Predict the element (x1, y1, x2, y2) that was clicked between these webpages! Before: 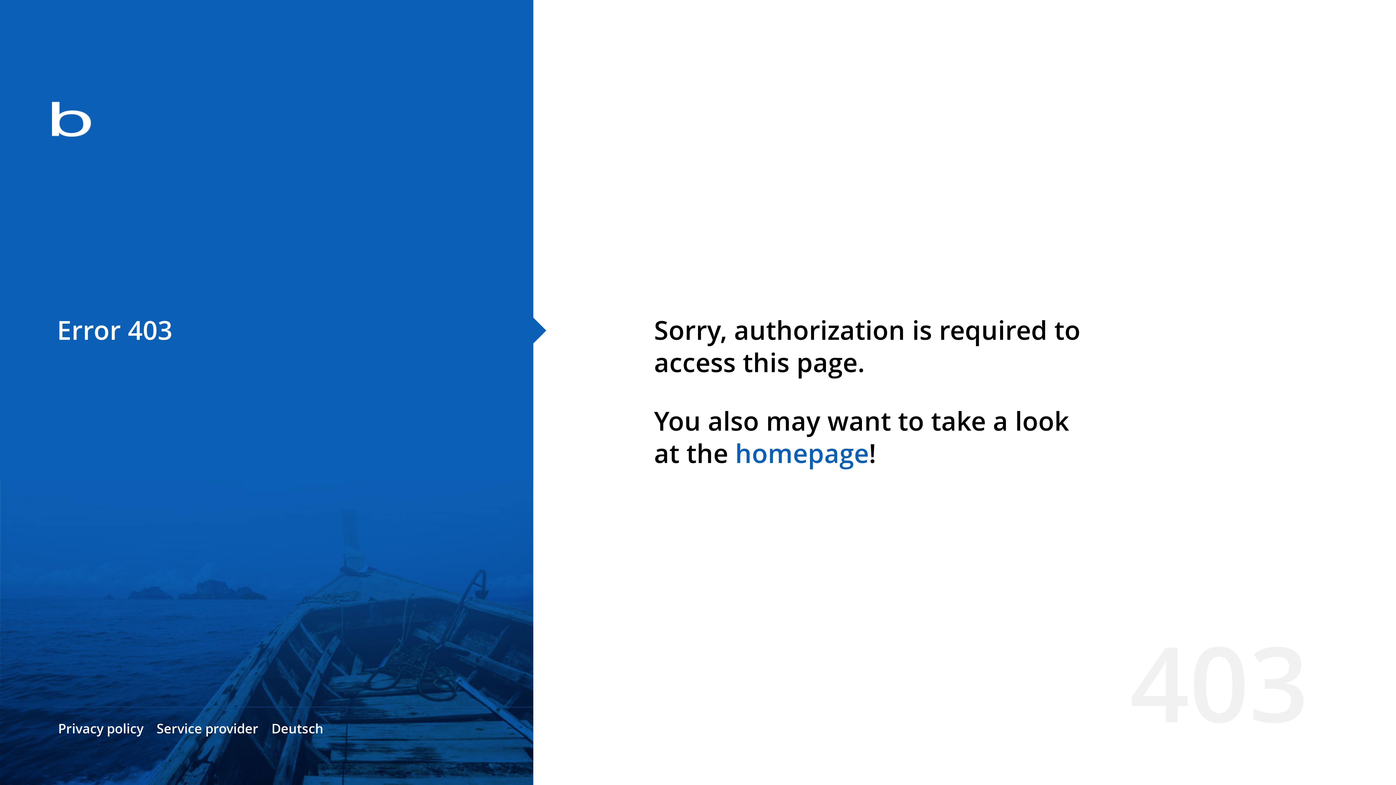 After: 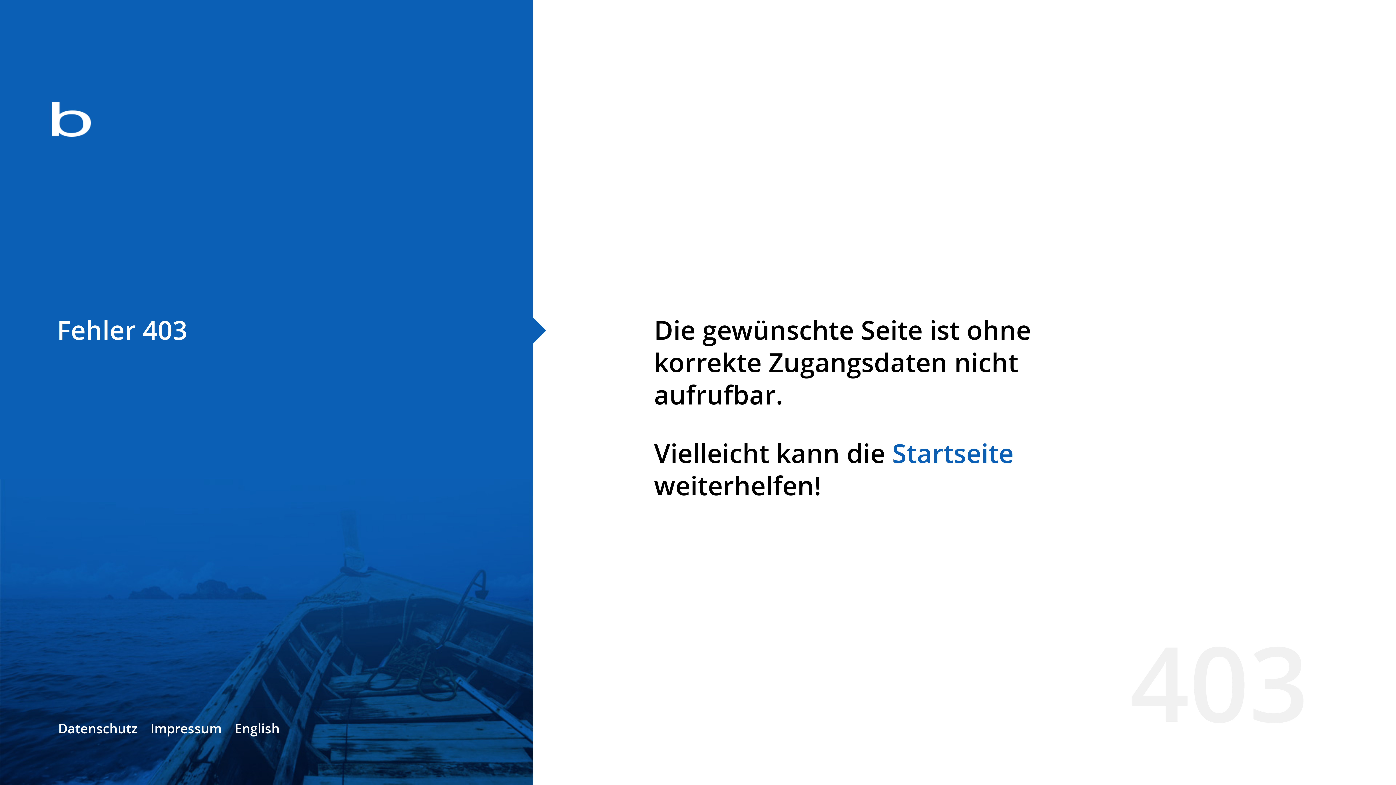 Action: label: Deutsch bbox: (271, 720, 323, 737)